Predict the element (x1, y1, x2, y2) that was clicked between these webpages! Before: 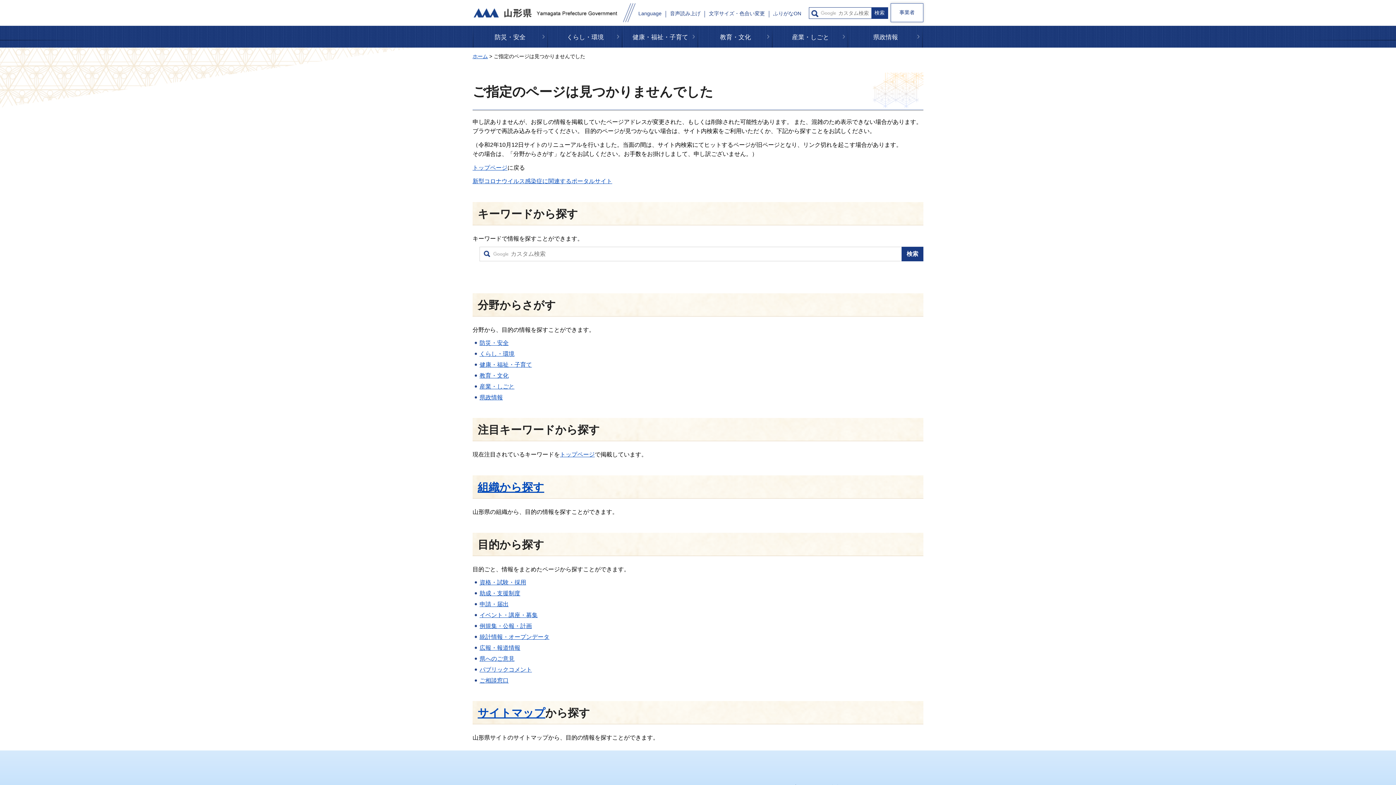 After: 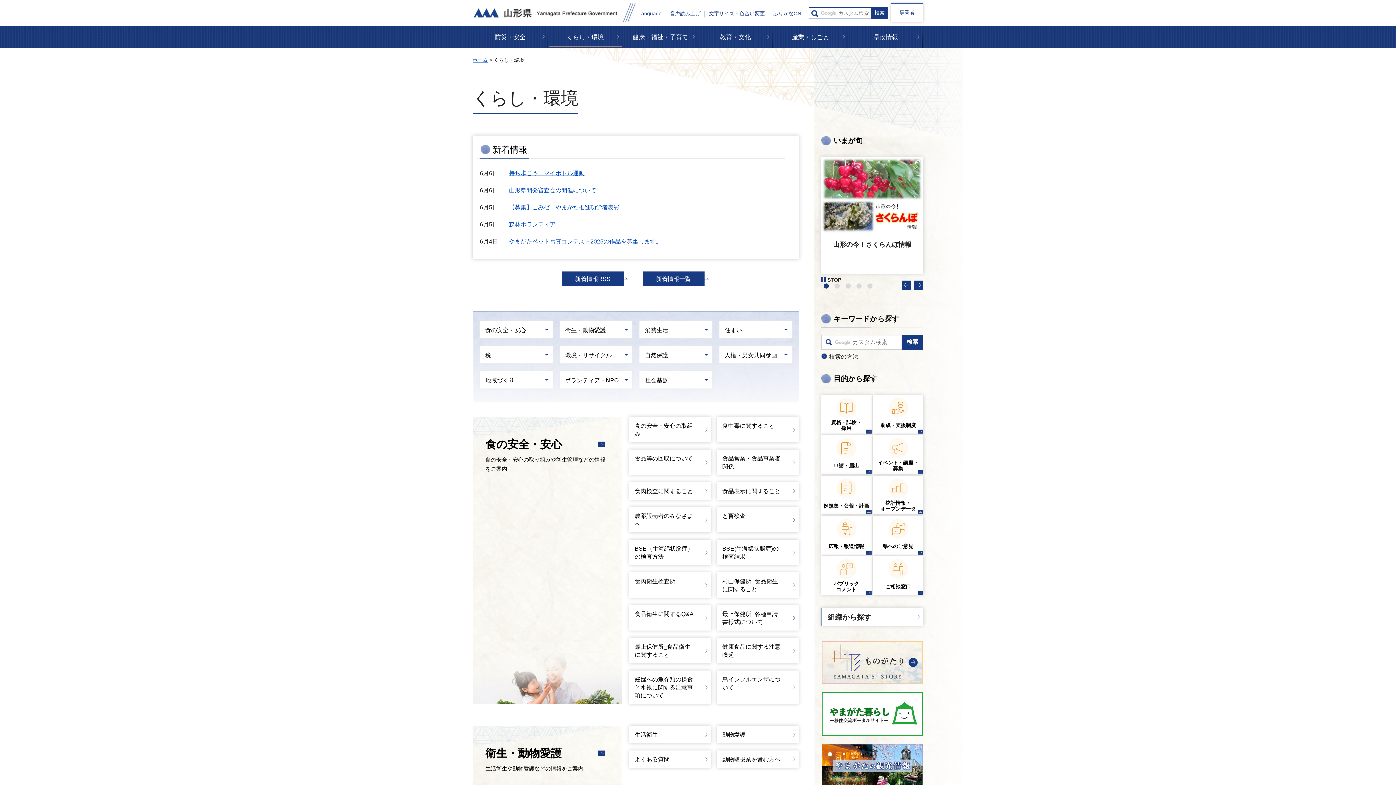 Action: label: くらし・環境 bbox: (479, 350, 514, 357)